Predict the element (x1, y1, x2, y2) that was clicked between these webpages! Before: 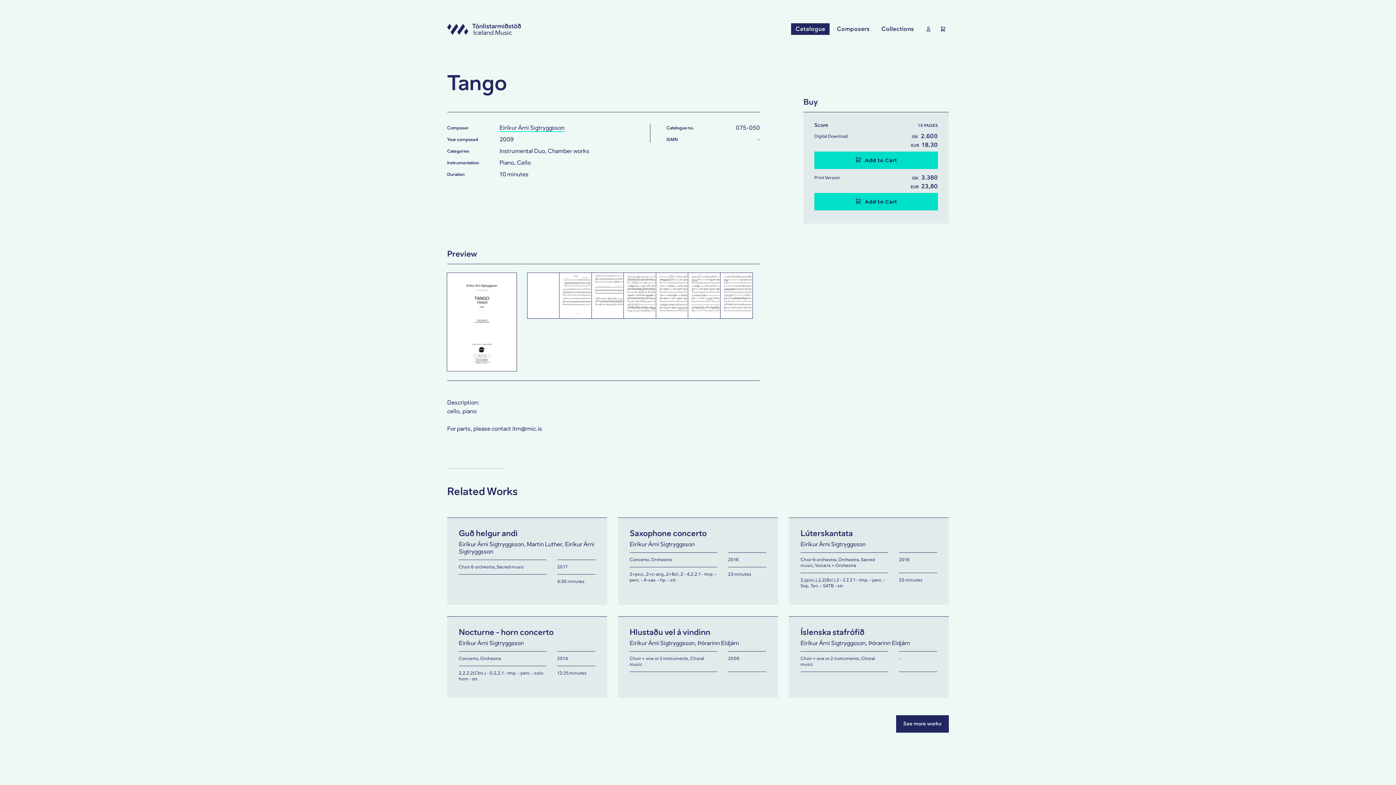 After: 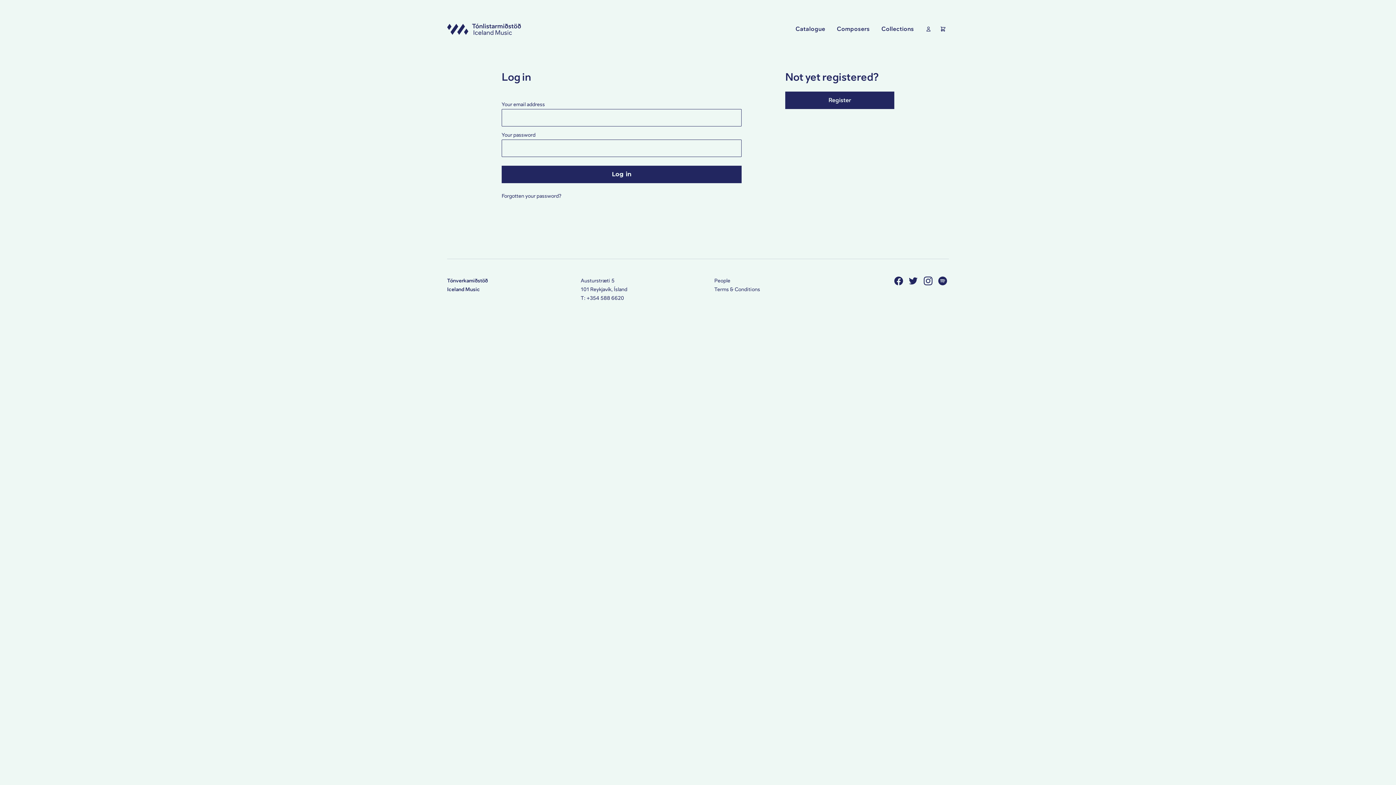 Action: label: Show User Profile bbox: (920, 23, 934, 34)